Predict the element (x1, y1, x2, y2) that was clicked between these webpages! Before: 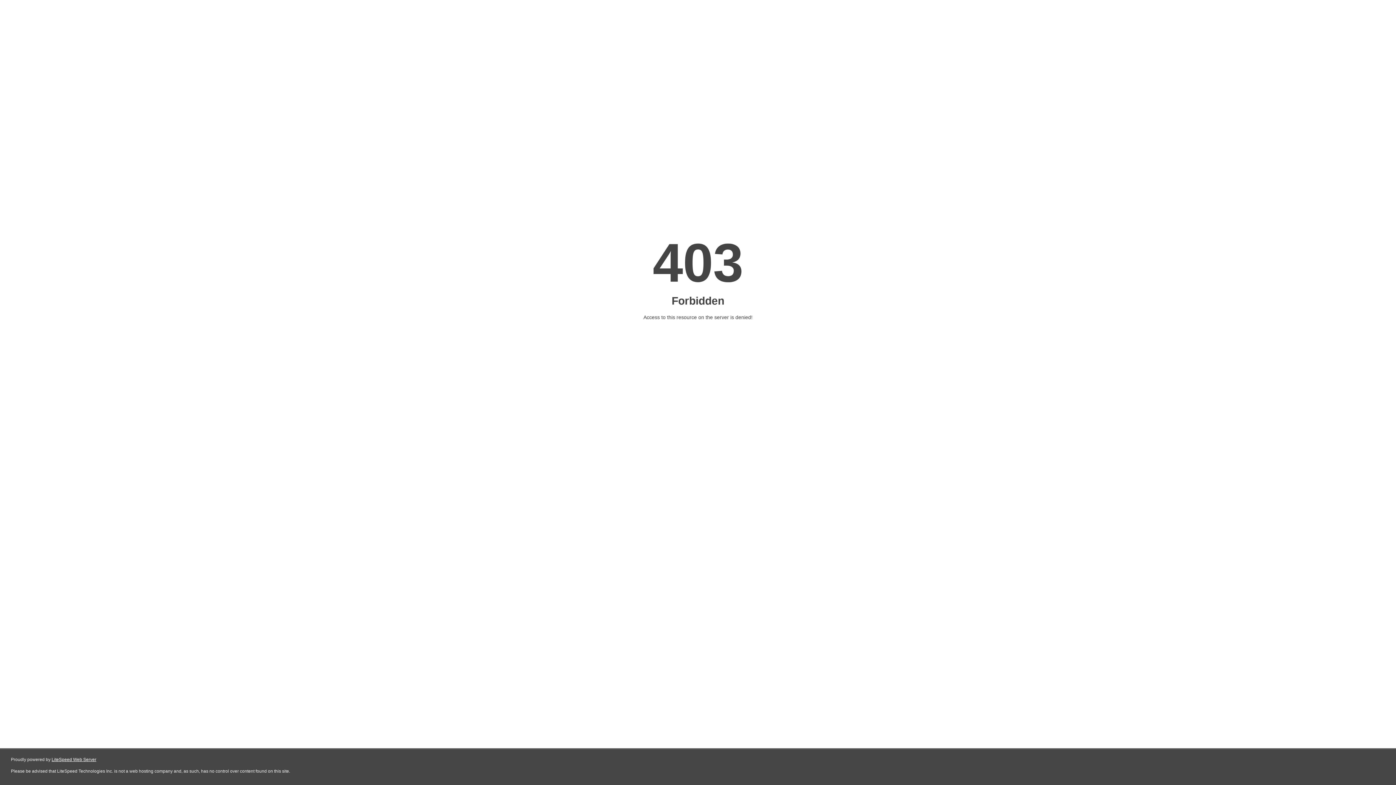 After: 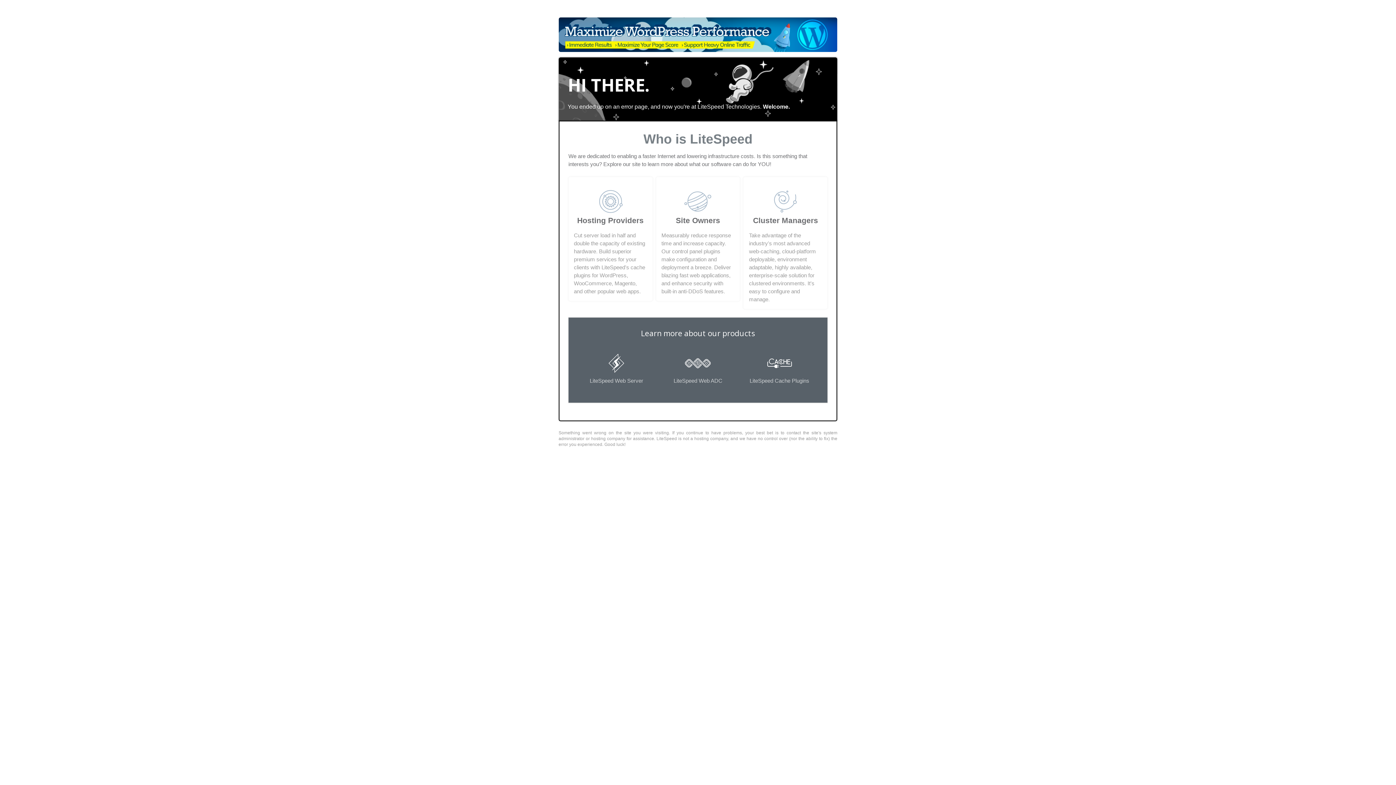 Action: bbox: (51, 757, 96, 762) label: LiteSpeed Web Server